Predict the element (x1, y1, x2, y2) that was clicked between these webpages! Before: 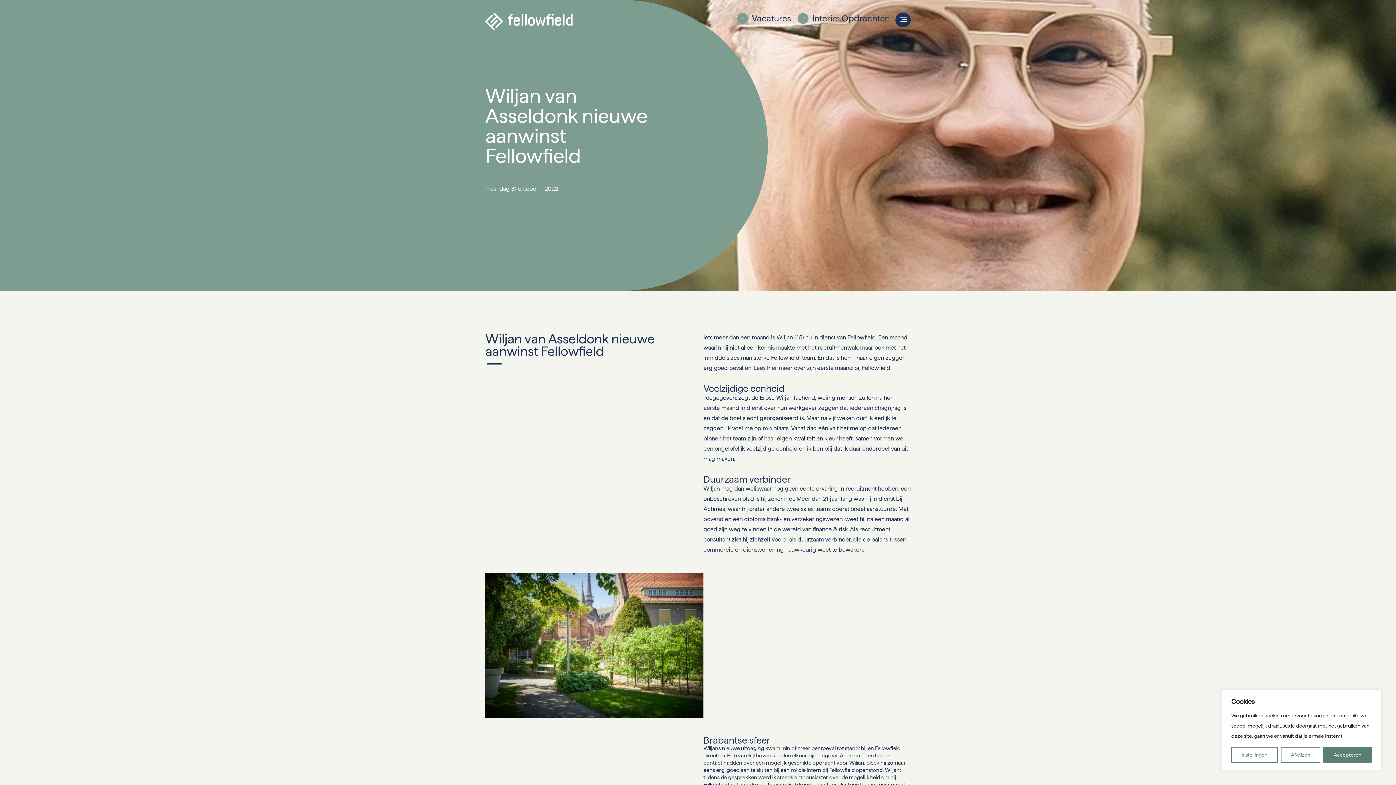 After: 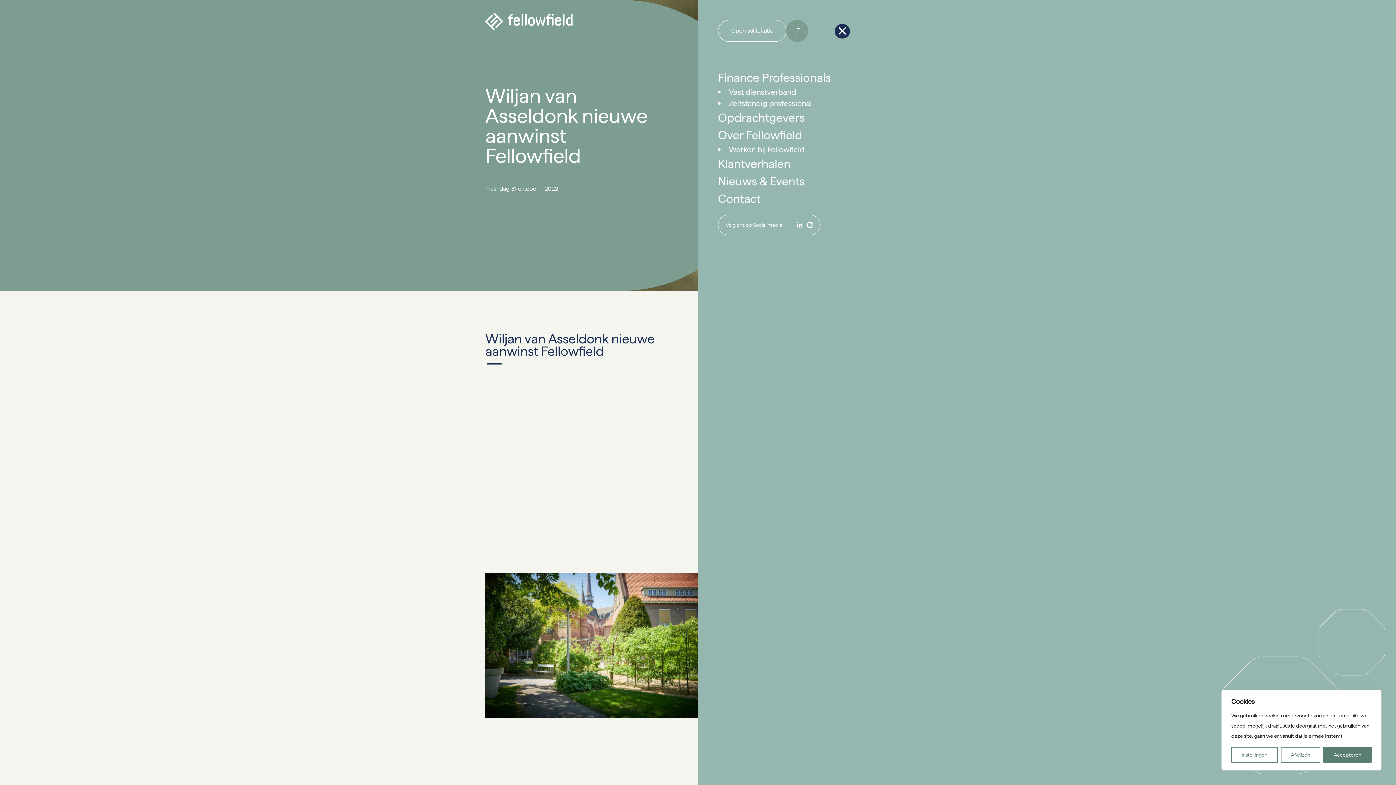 Action: bbox: (895, 12, 910, 27)